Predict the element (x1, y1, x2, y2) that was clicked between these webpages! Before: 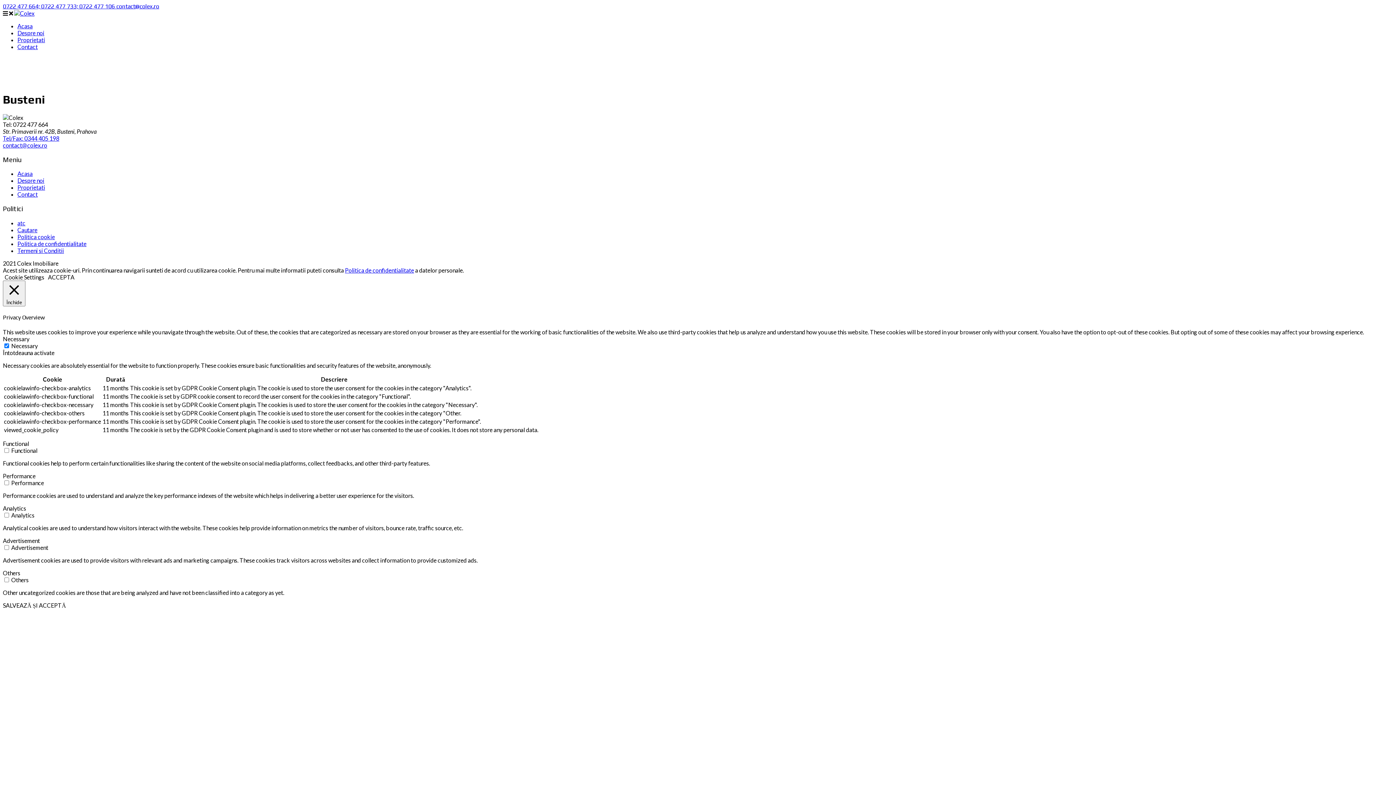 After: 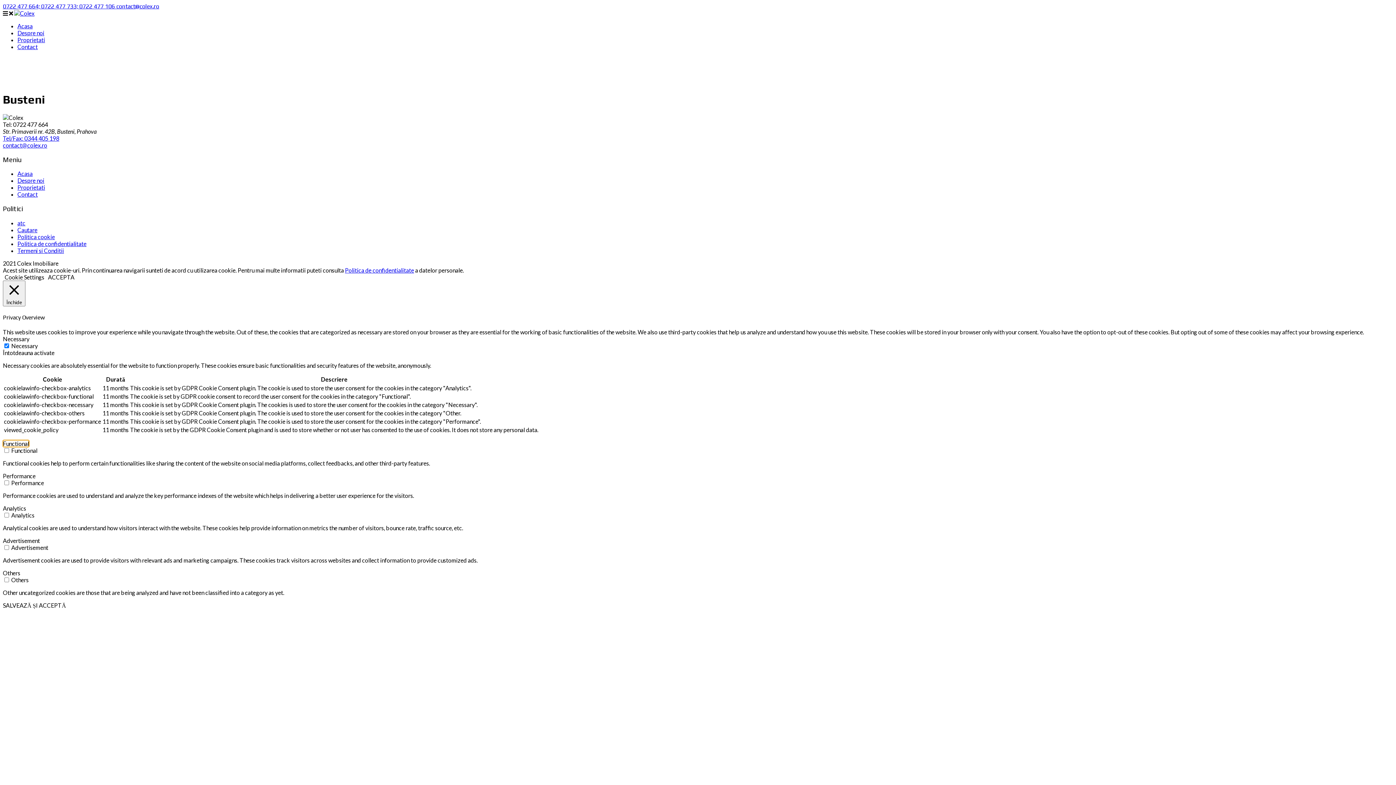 Action: bbox: (2, 440, 29, 447) label: Functional